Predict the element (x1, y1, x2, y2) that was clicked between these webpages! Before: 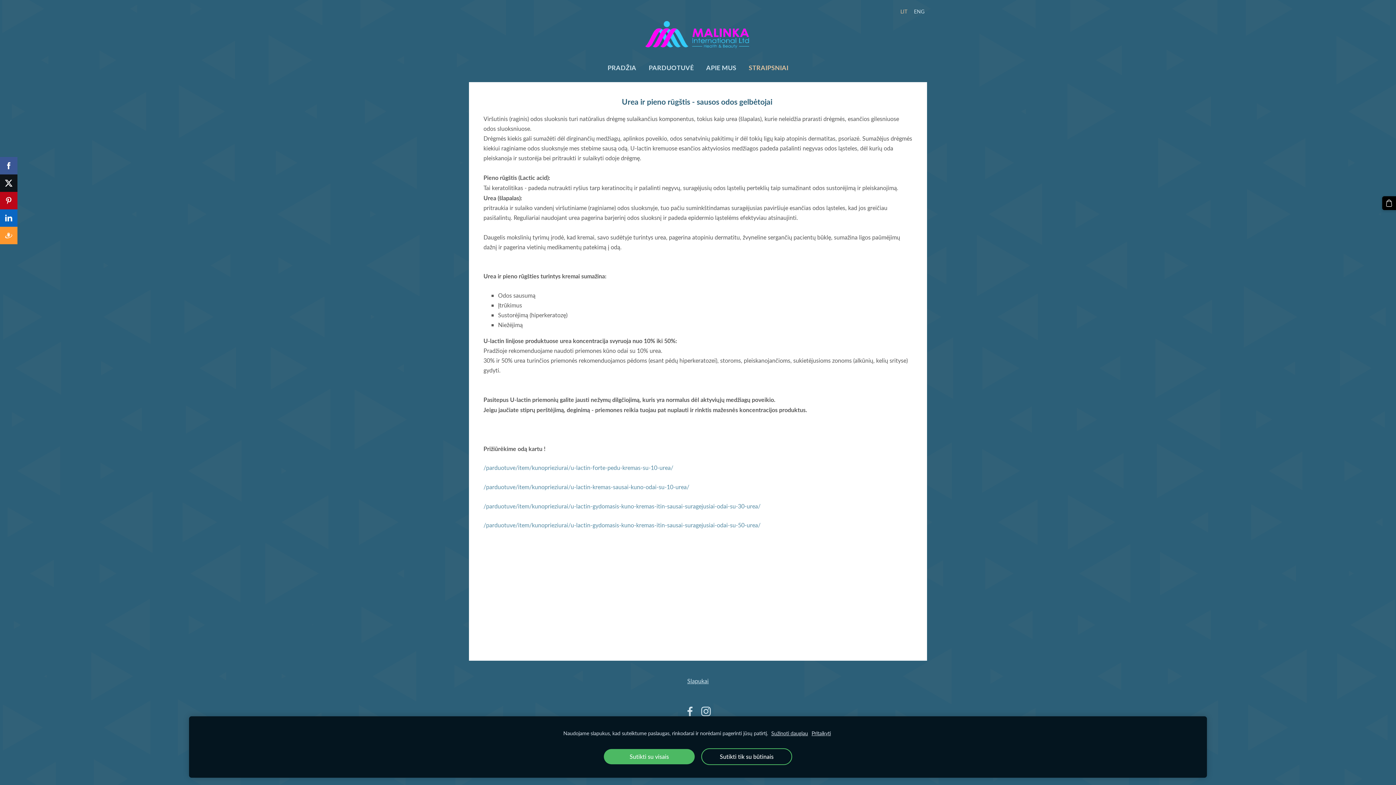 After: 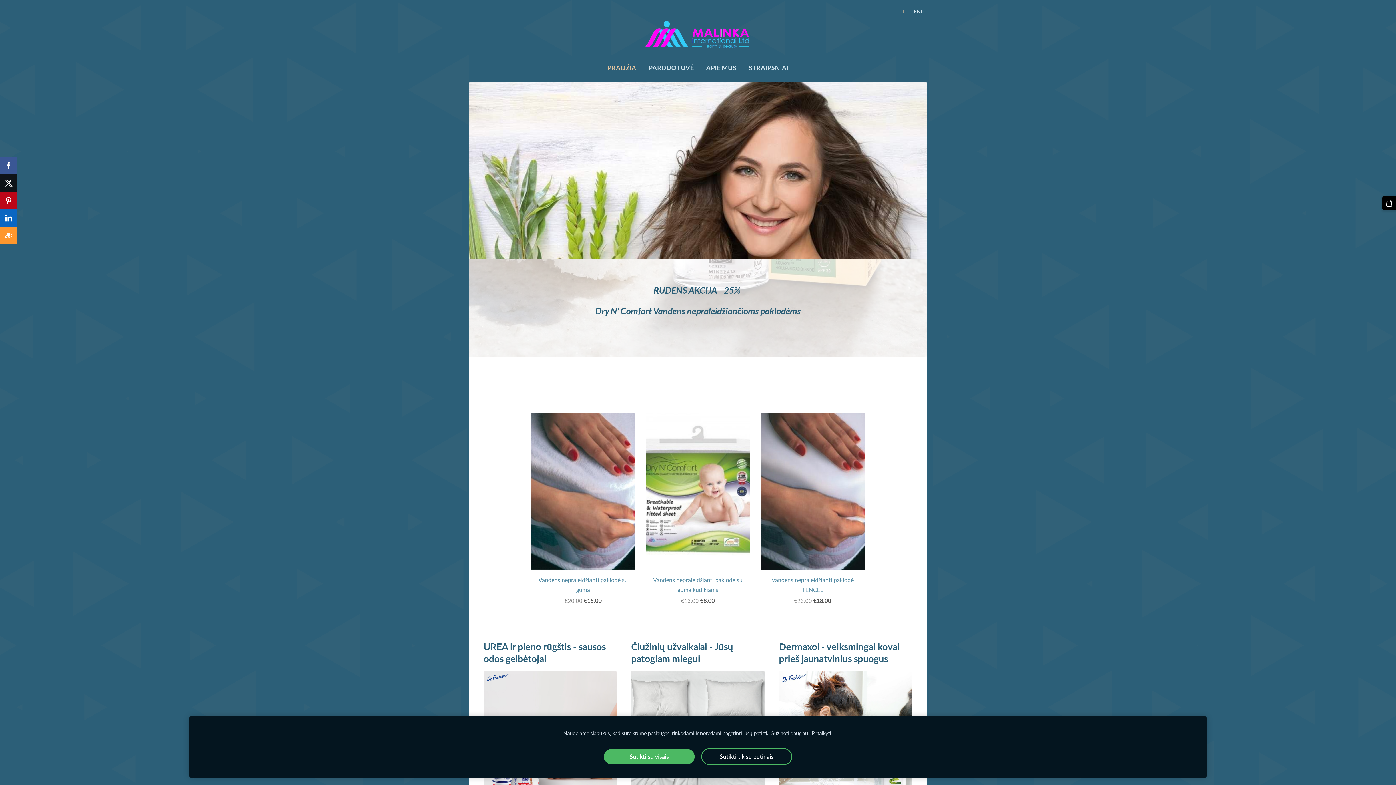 Action: label: PRADŽIA bbox: (602, 61, 641, 74)